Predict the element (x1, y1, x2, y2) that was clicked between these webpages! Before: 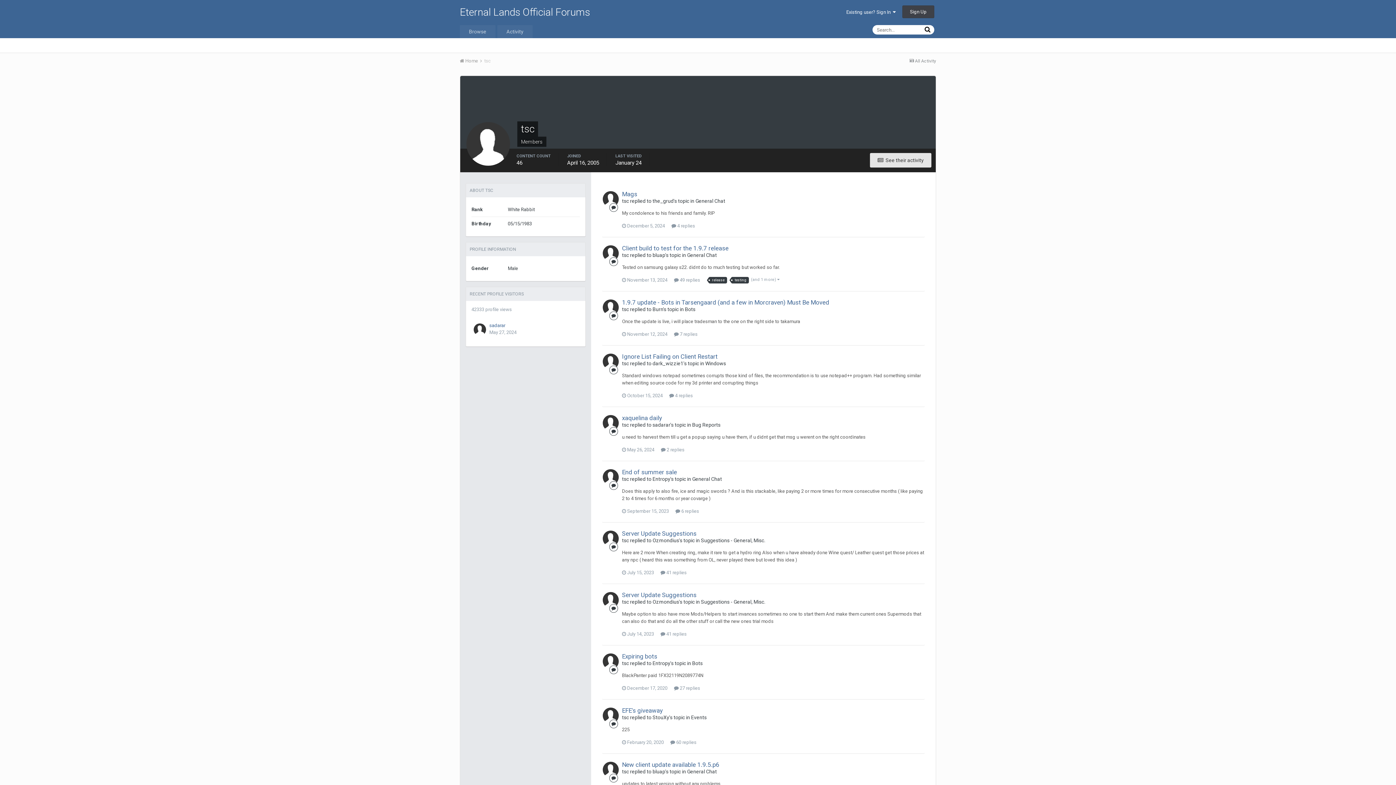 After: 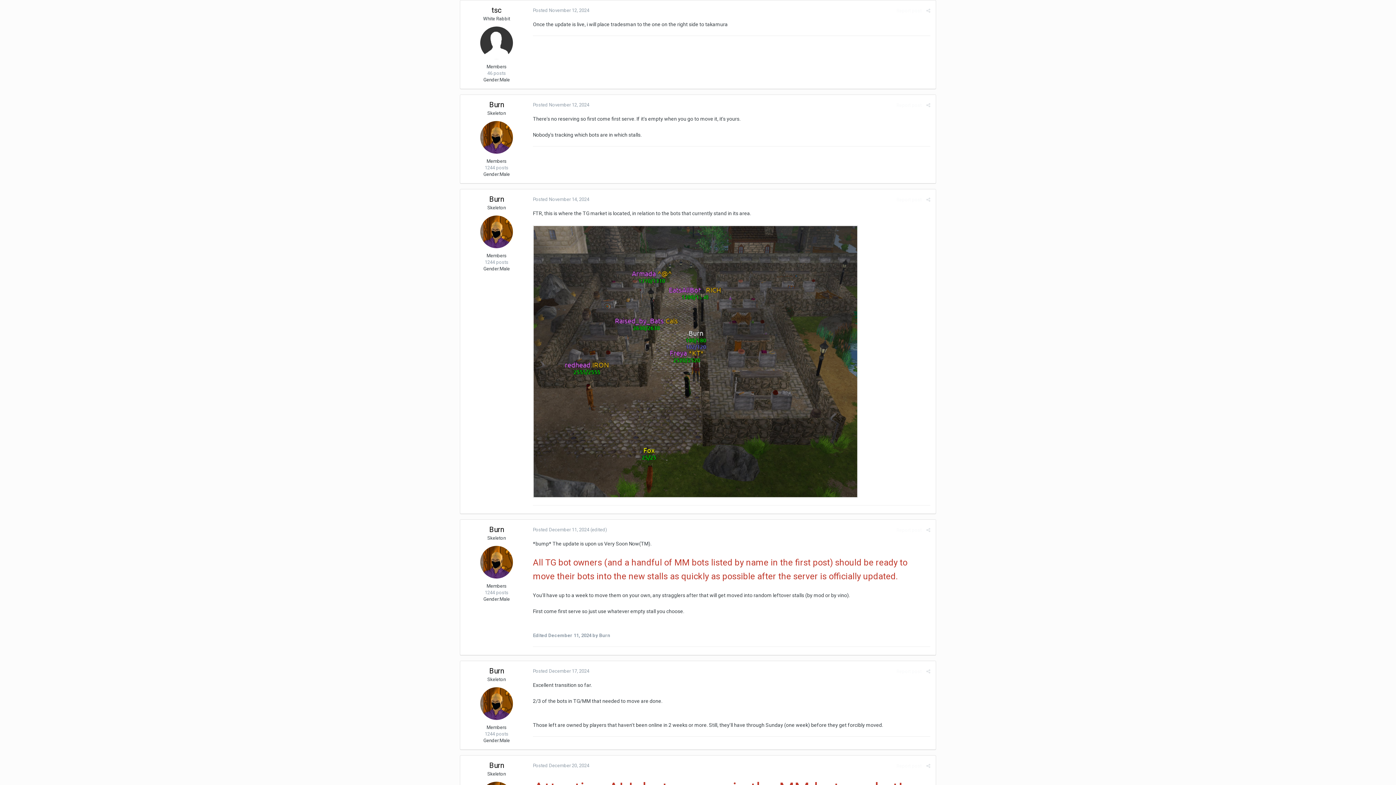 Action: bbox: (622, 331, 667, 337) label:  November 12, 2024